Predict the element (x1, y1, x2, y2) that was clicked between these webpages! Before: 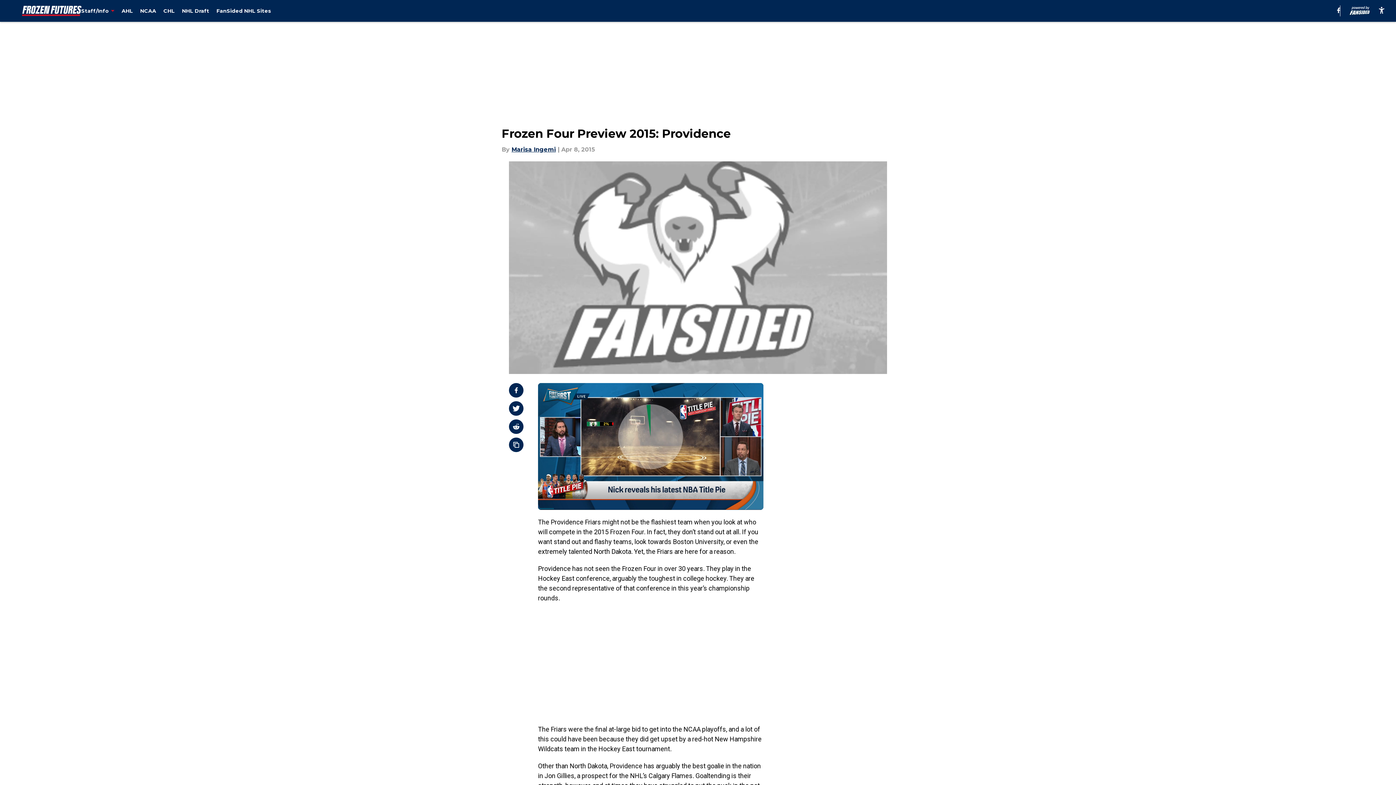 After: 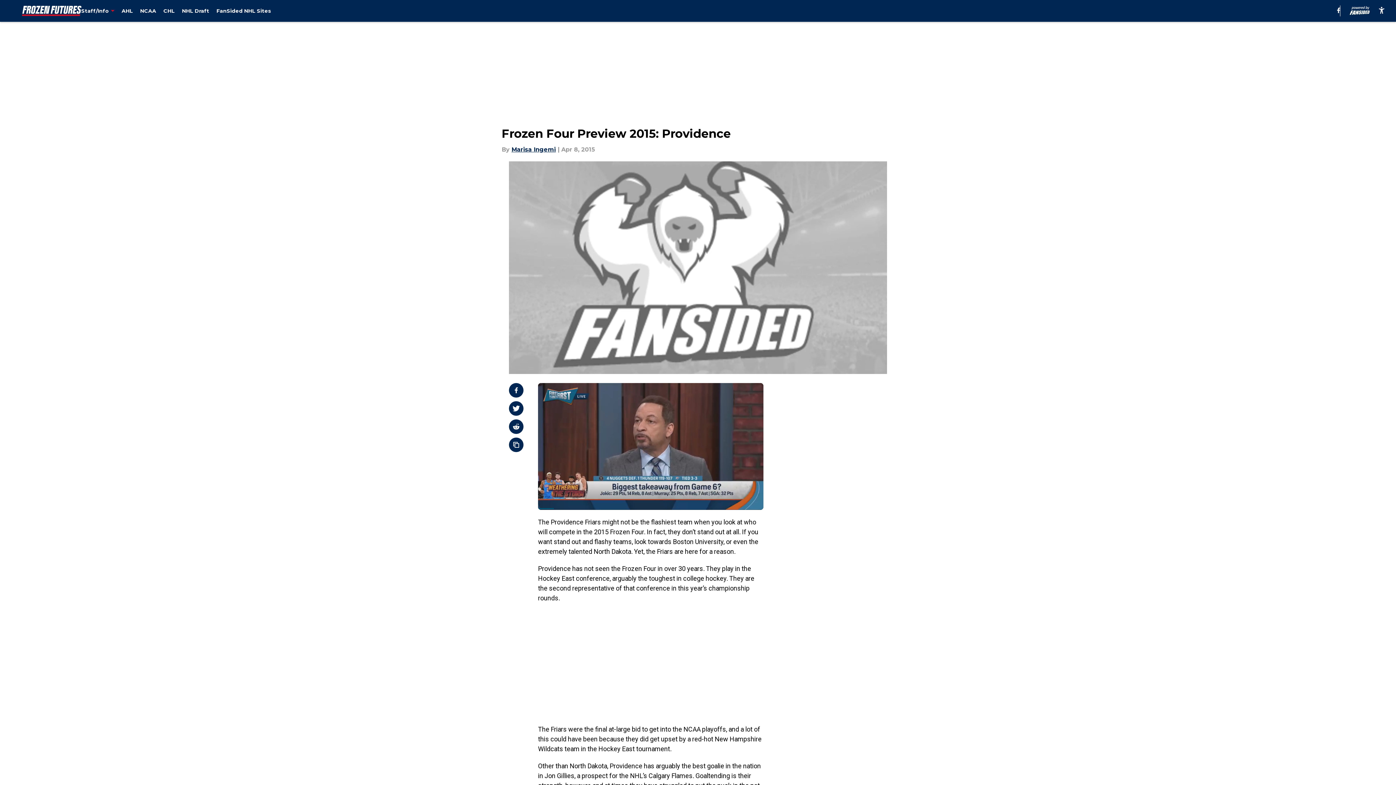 Action: bbox: (1337, 7, 1340, 14)